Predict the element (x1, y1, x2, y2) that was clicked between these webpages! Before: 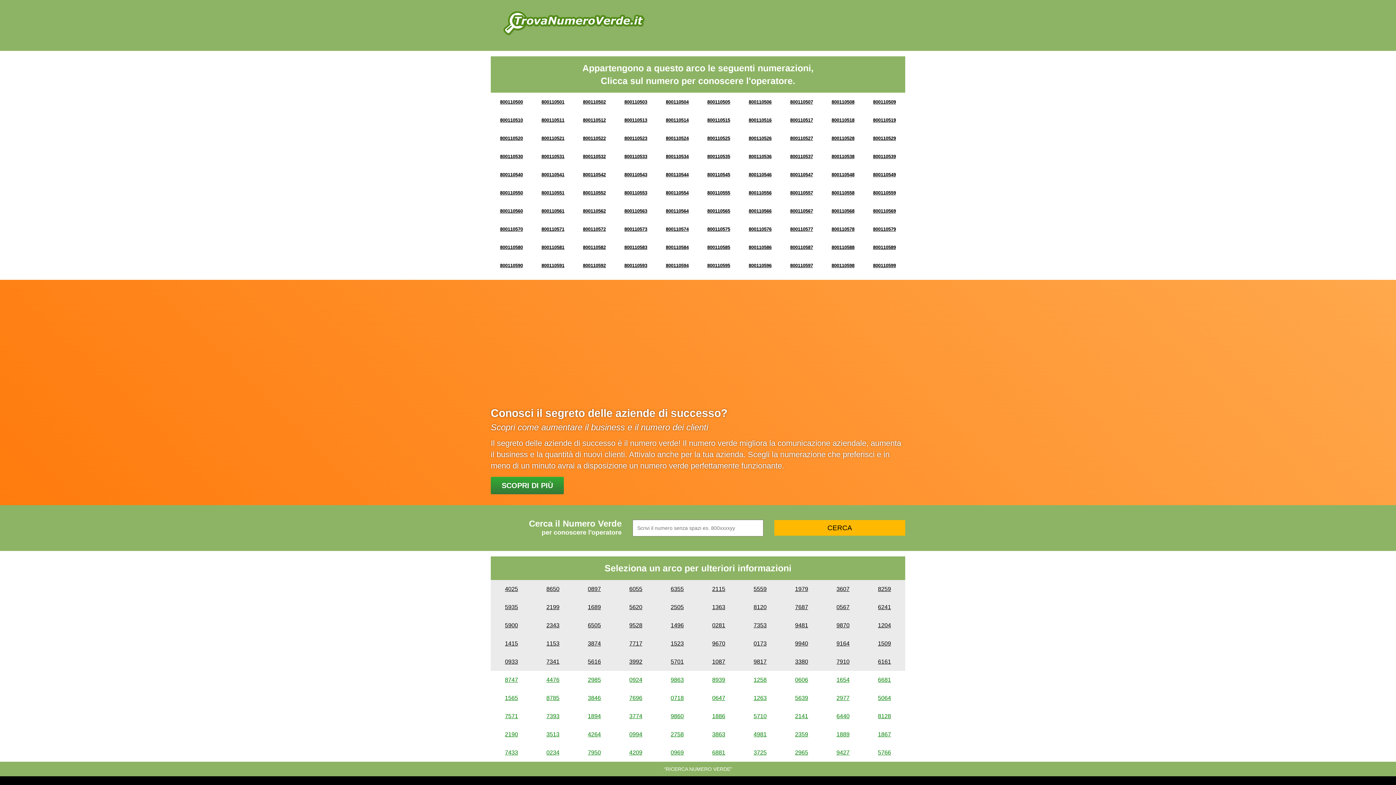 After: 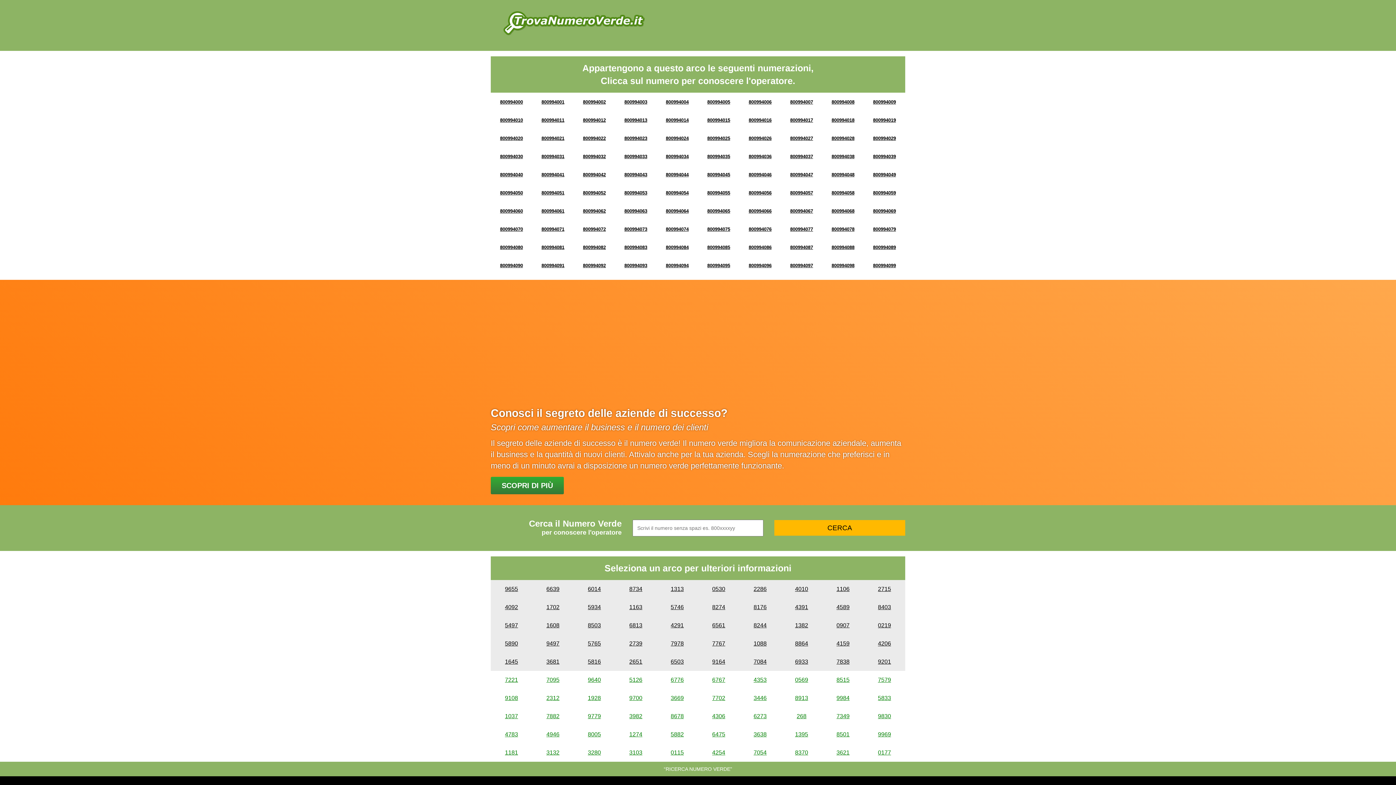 Action: label: 9940 bbox: (795, 640, 808, 646)